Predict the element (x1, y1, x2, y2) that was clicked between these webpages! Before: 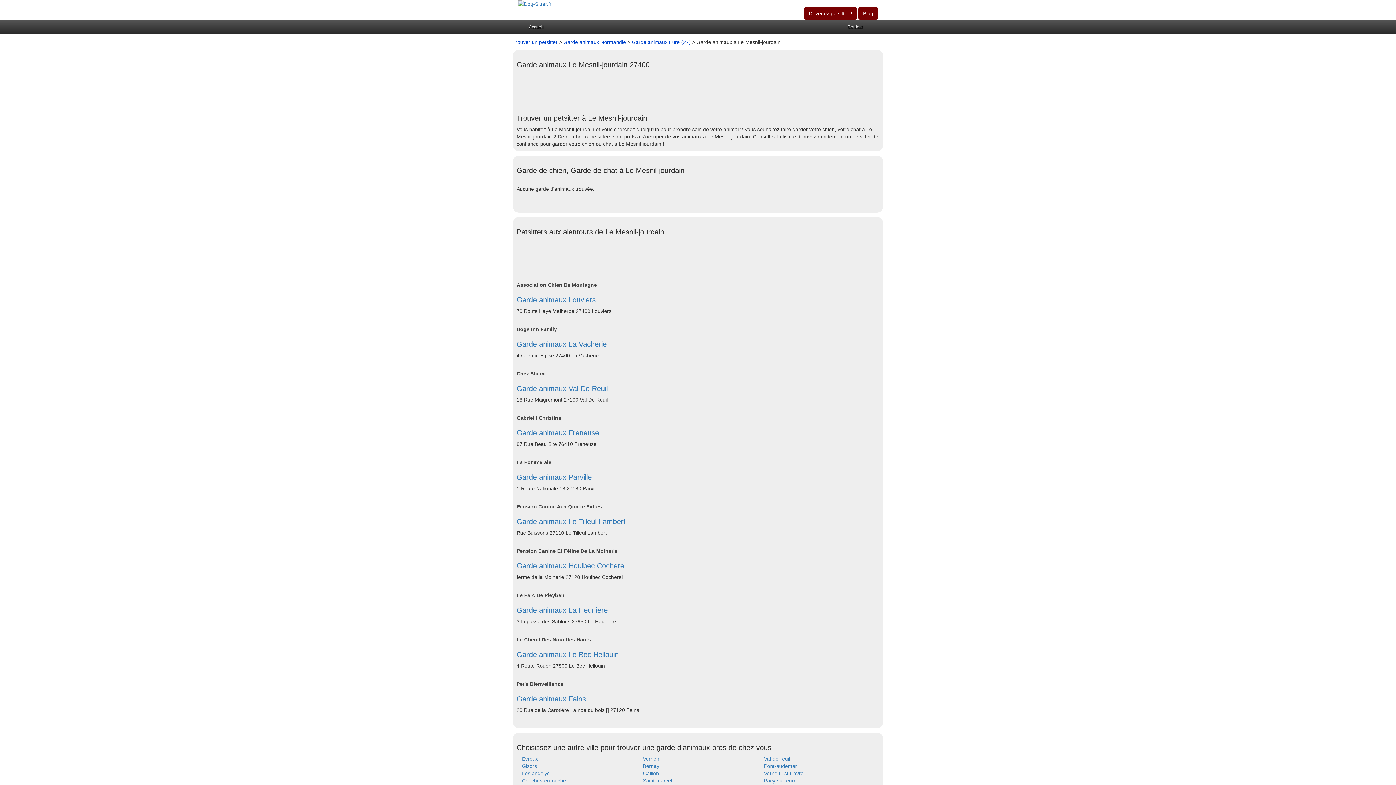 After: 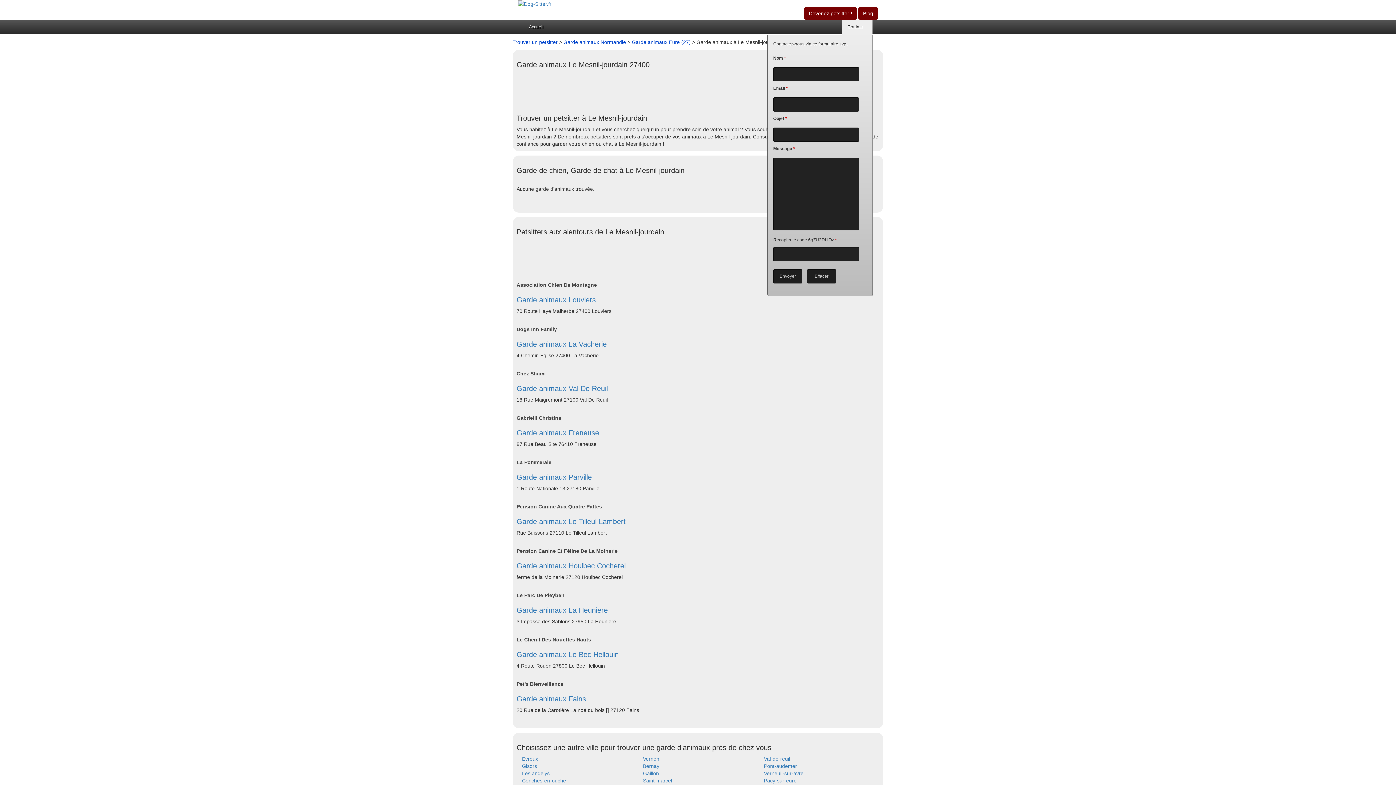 Action: bbox: (842, 20, 872, 34) label: Contact